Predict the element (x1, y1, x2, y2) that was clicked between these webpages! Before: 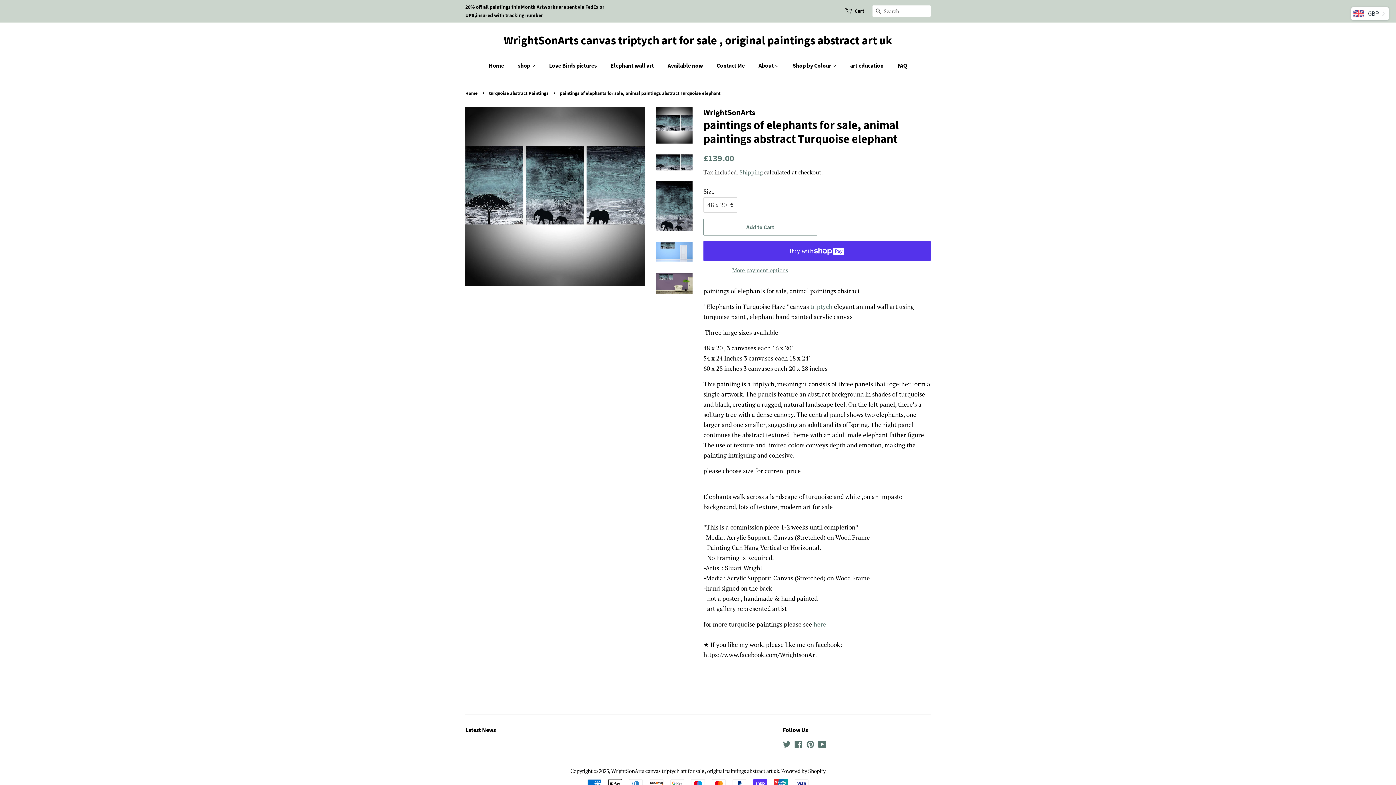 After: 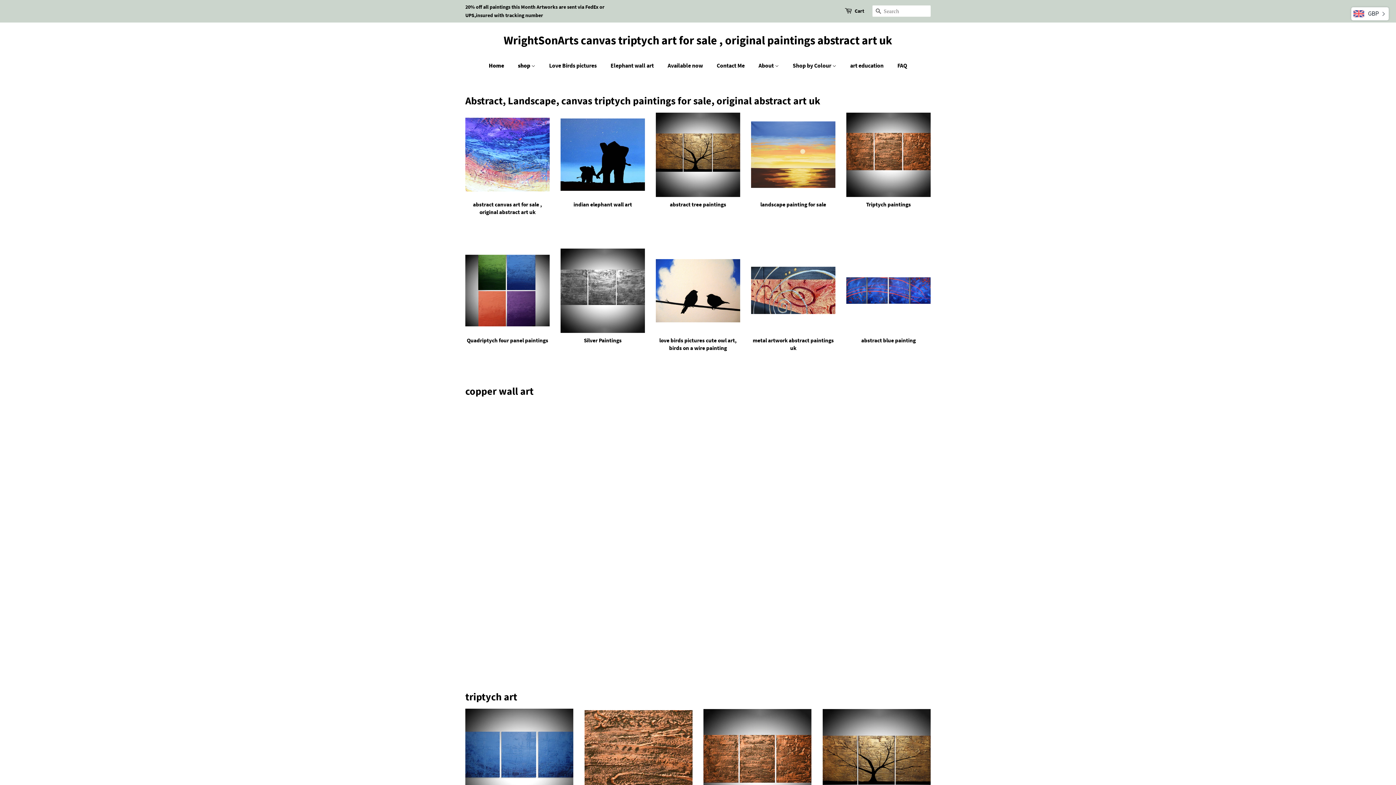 Action: bbox: (611, 768, 779, 774) label: WrightSonArts canvas triptych art for sale , original paintings abstract art uk